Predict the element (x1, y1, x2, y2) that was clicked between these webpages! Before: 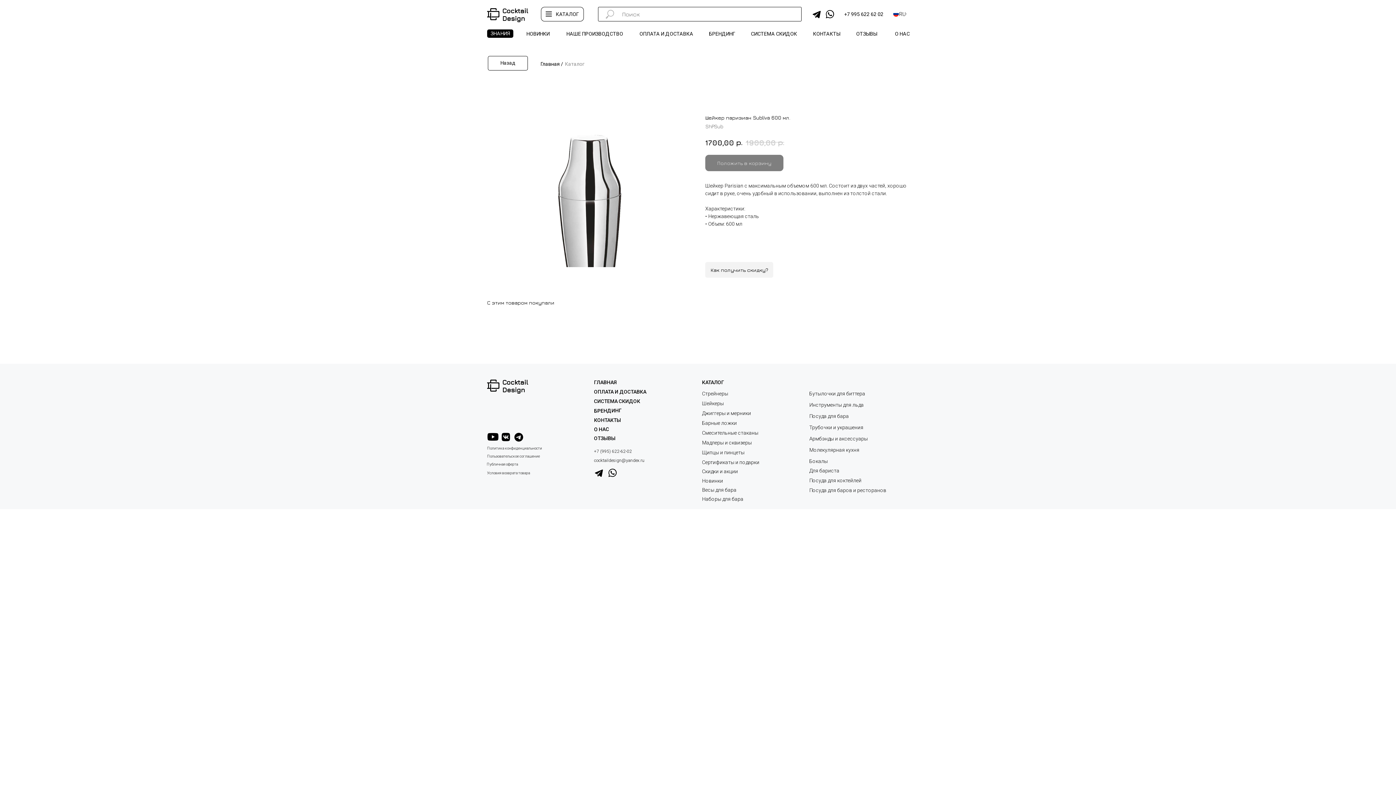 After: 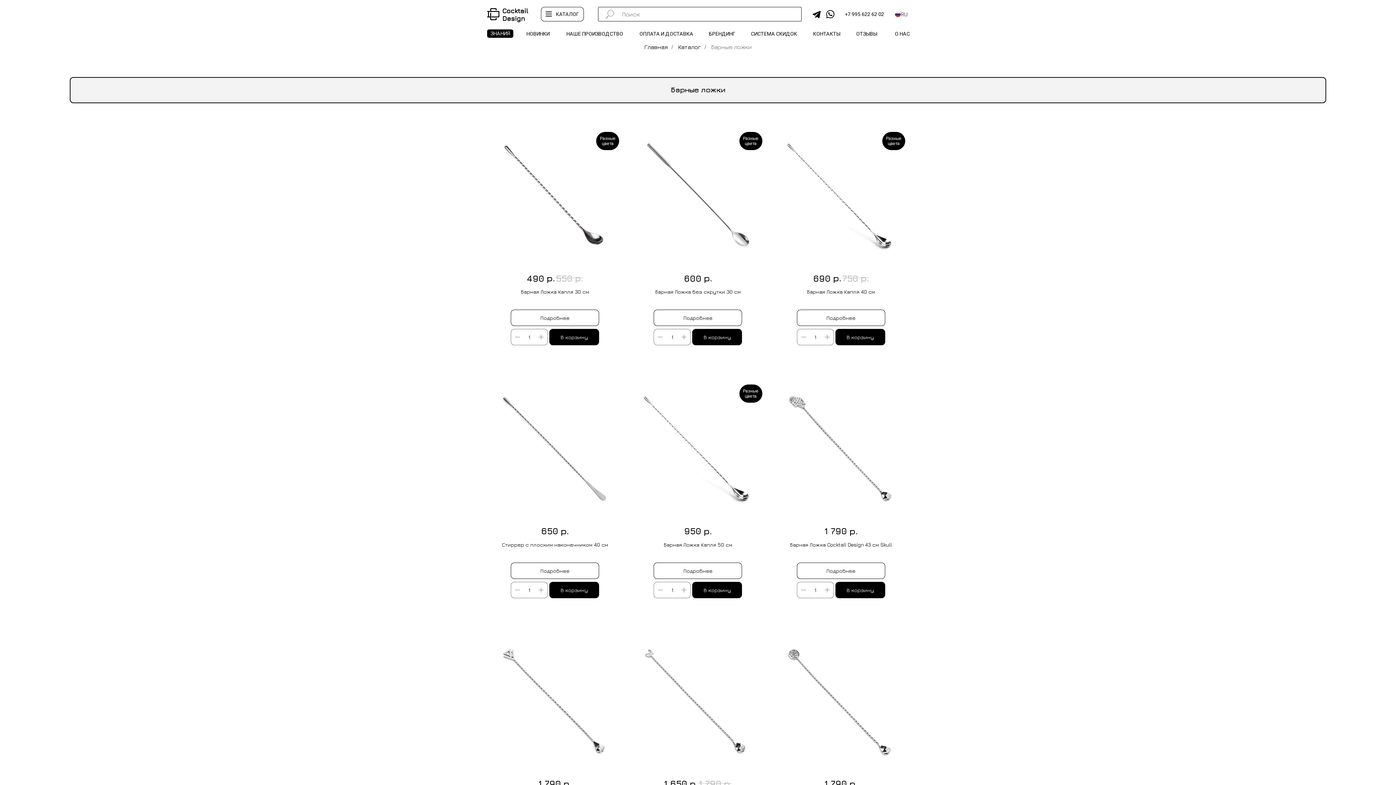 Action: bbox: (702, 420, 737, 426) label: Барные ложки